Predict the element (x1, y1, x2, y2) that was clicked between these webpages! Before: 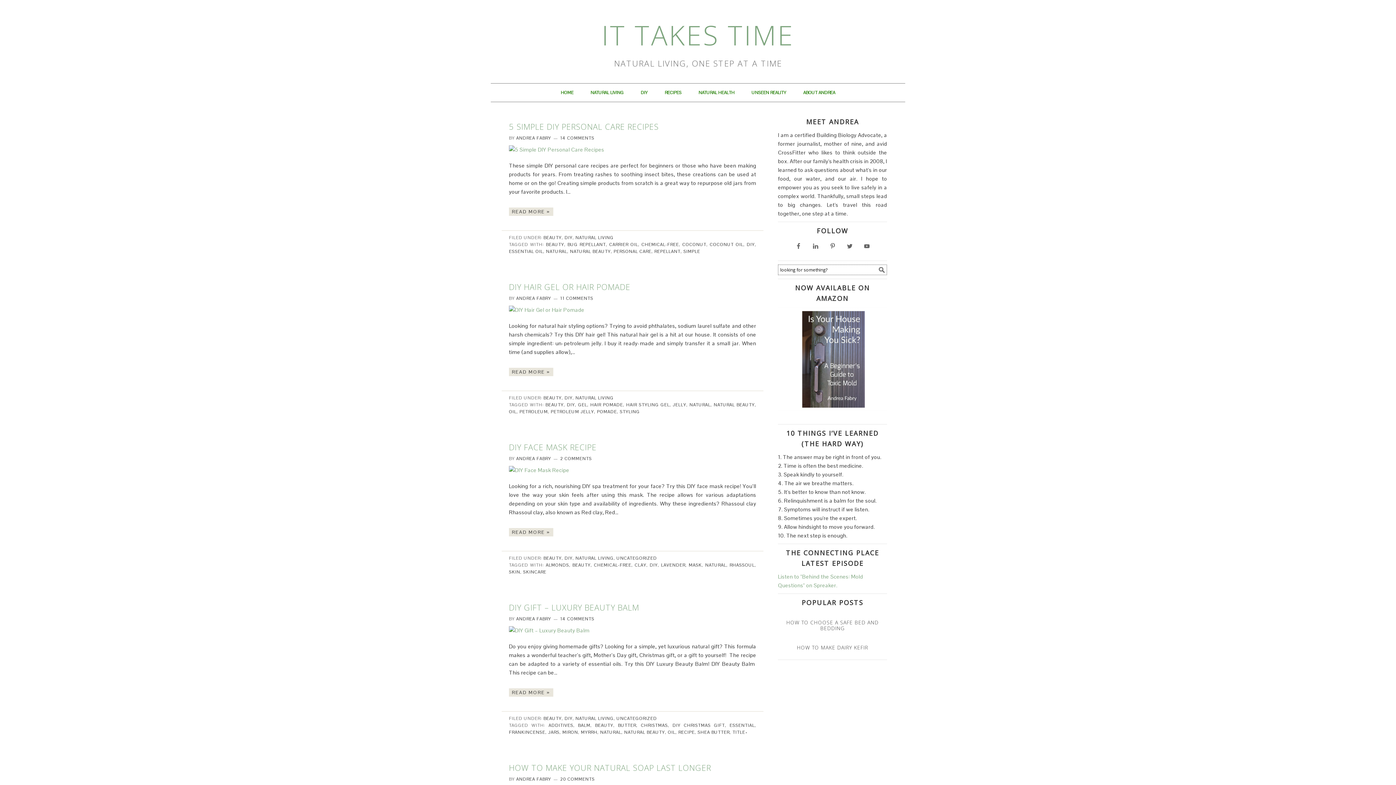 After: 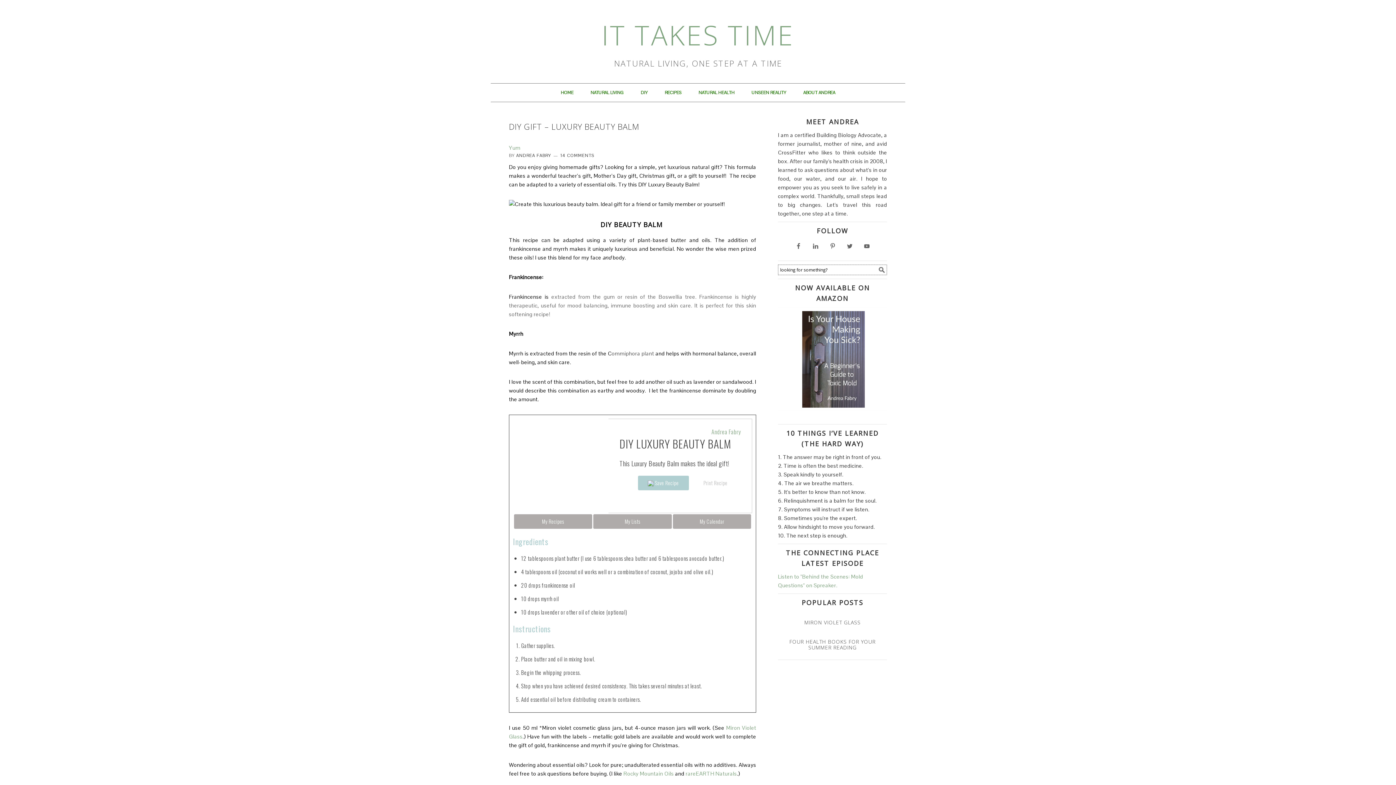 Action: label: READ MORE » bbox: (509, 688, 553, 697)